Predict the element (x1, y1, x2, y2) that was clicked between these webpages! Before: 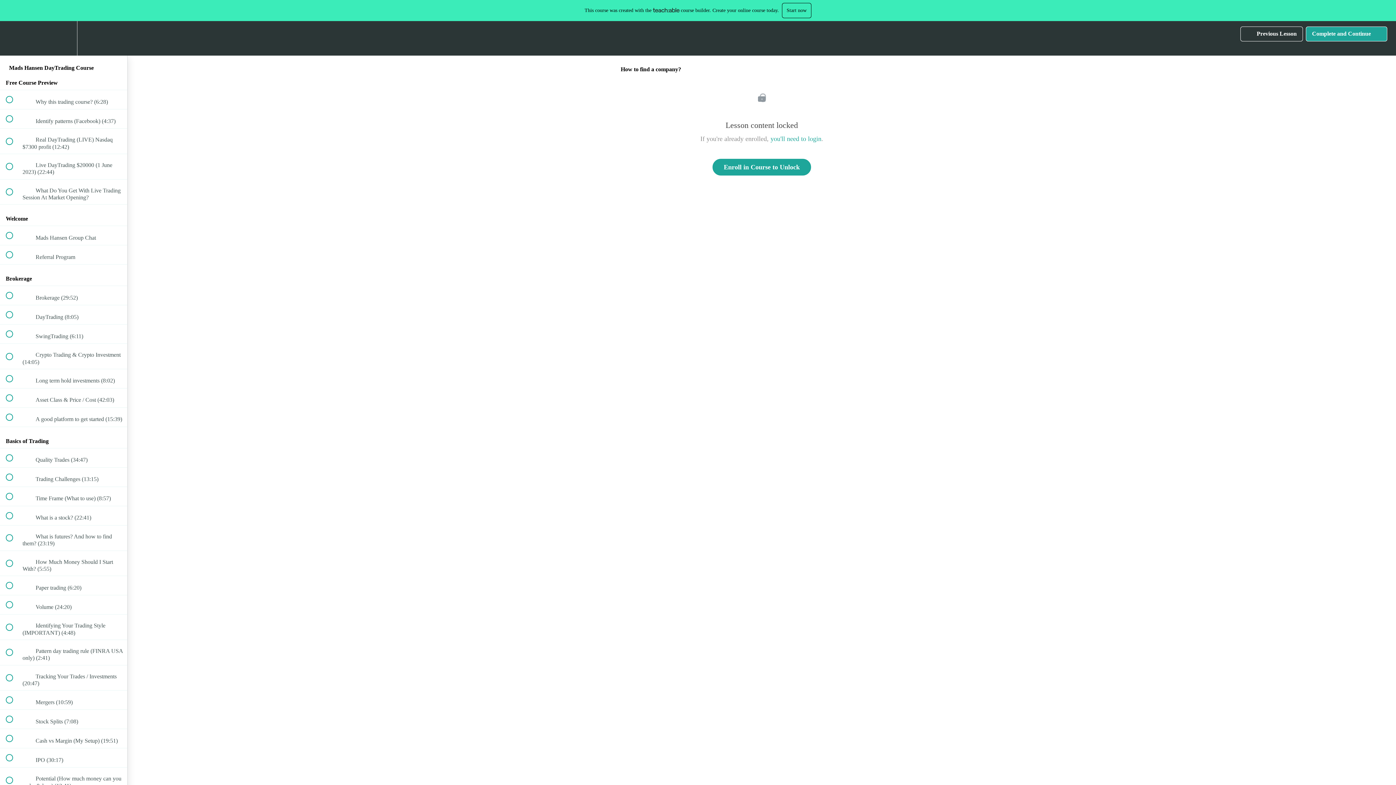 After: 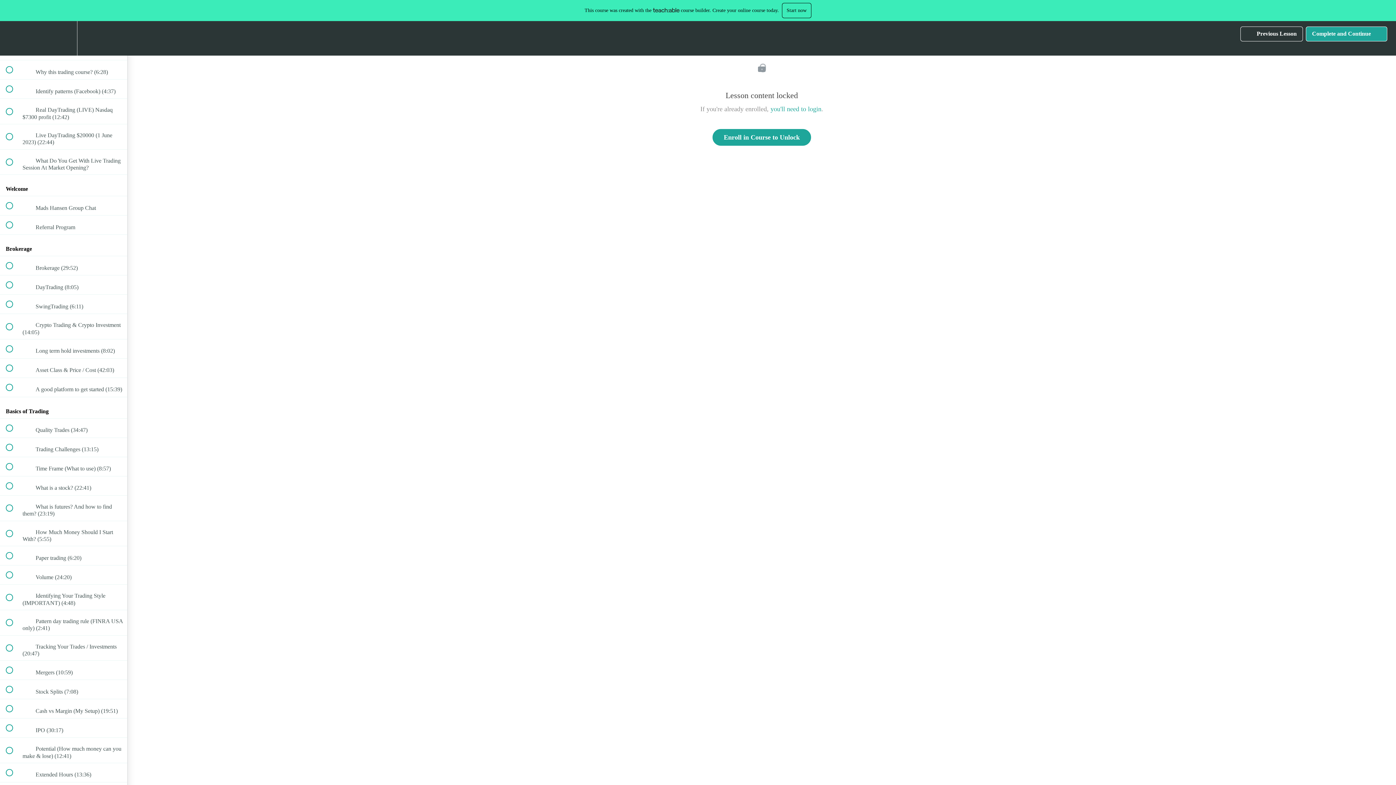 Action: bbox: (100, 21, 127, 55) label: Course Sidebar